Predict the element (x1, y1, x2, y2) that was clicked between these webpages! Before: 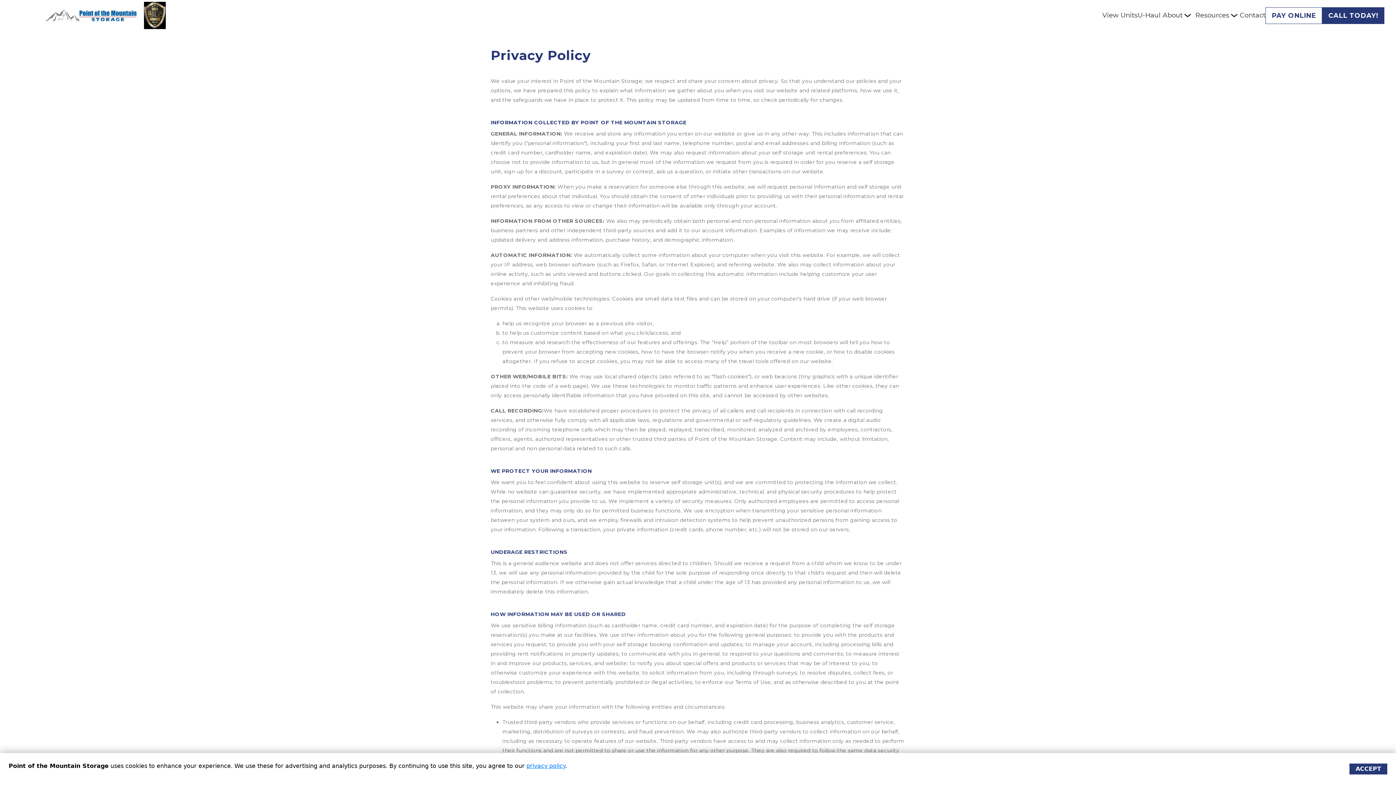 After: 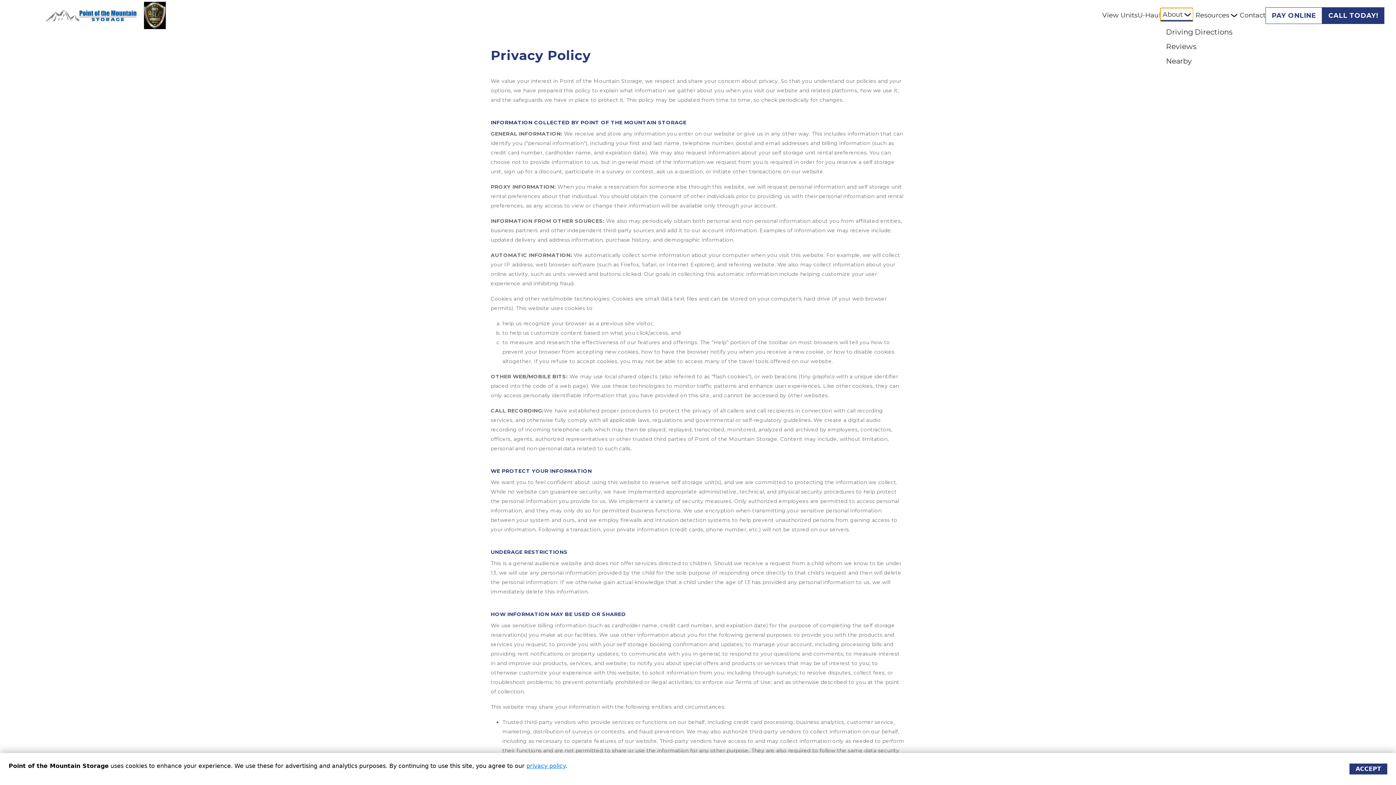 Action: bbox: (1160, 8, 1193, 22) label: About